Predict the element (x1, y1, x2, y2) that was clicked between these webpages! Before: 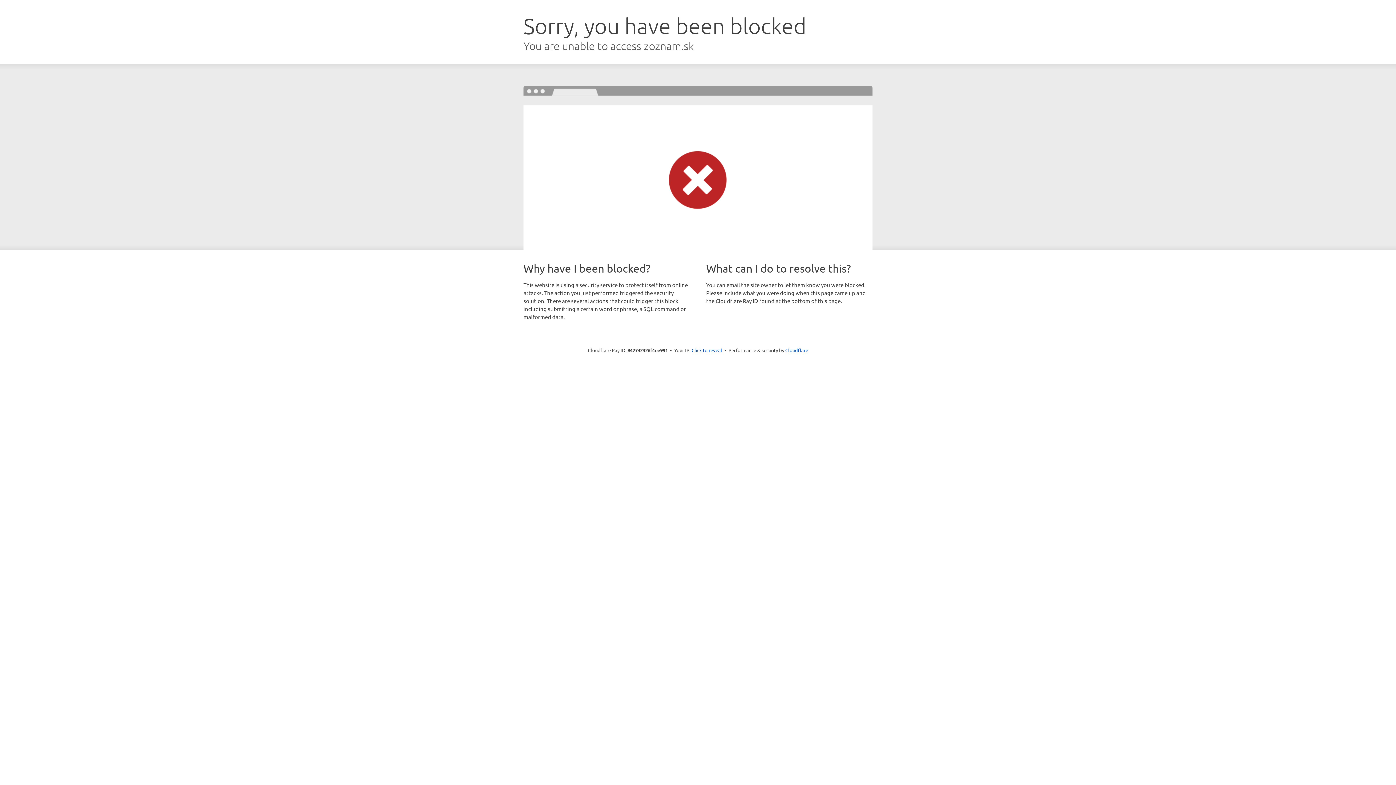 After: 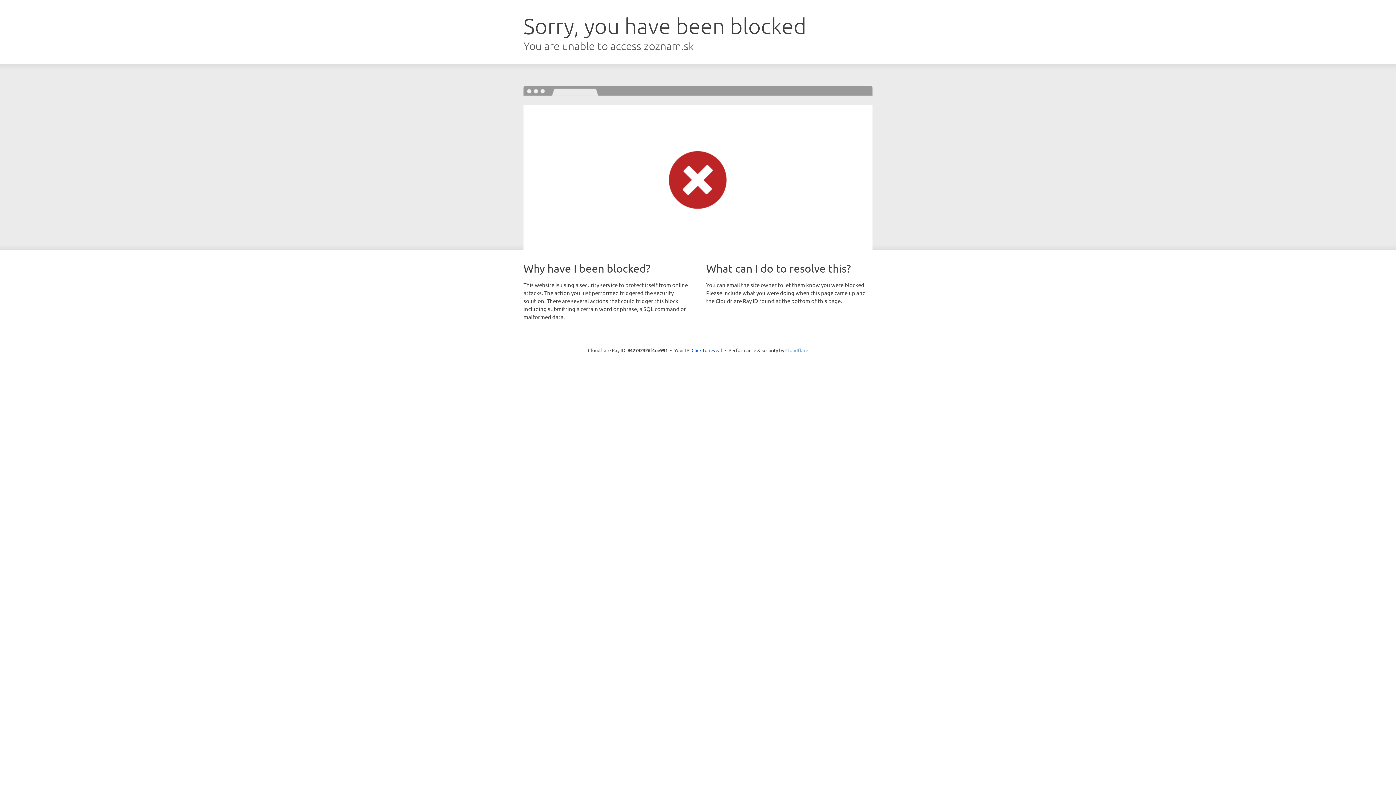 Action: bbox: (785, 347, 808, 353) label: Cloudflare